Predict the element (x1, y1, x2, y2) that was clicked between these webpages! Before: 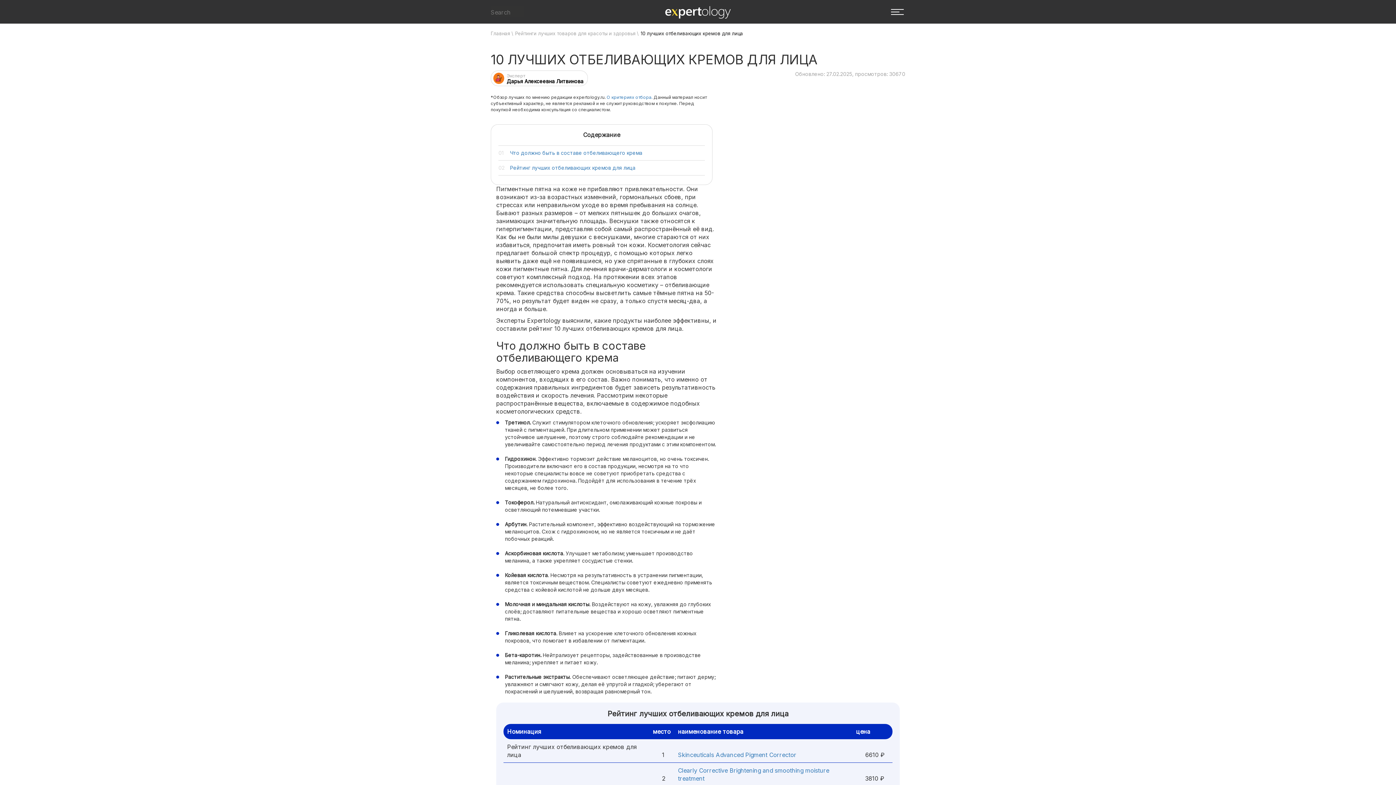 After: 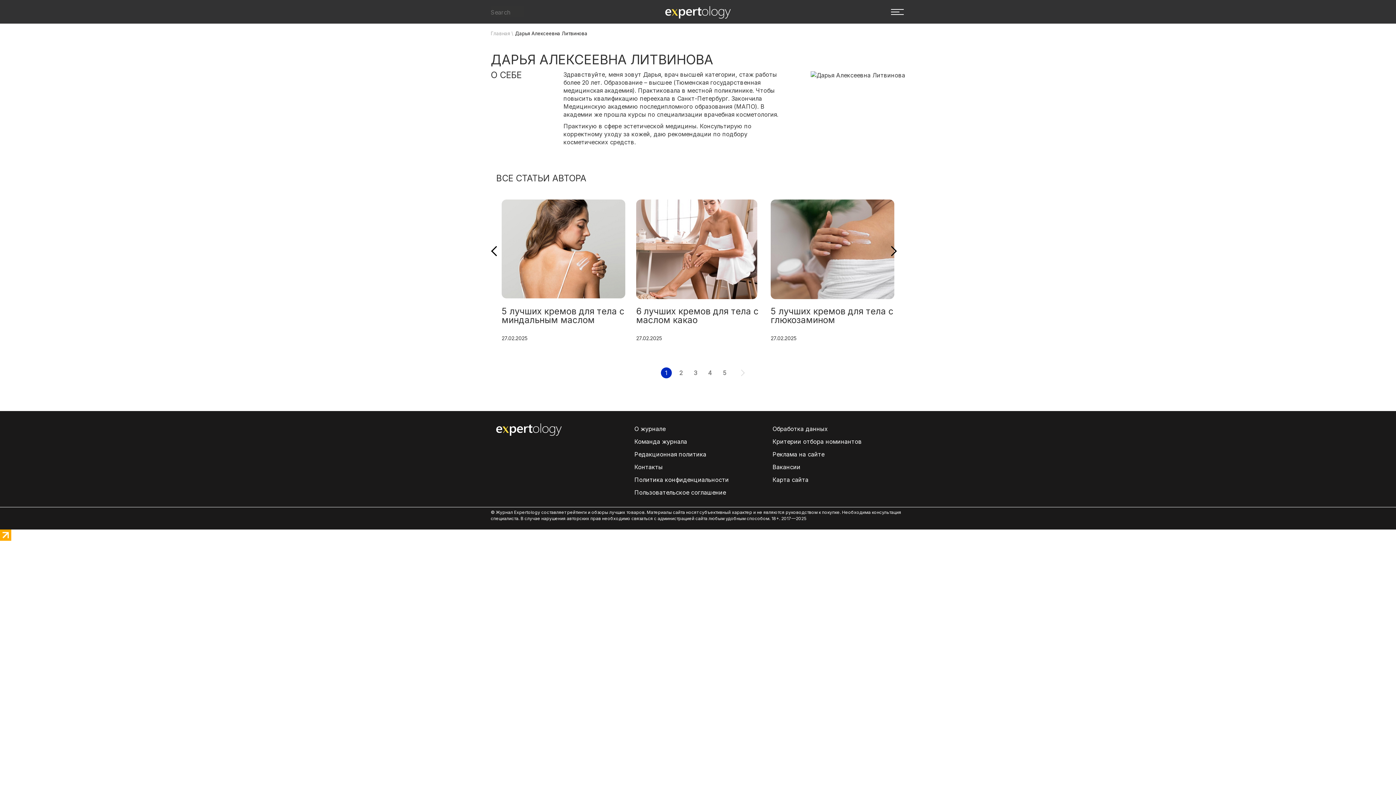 Action: bbox: (506, 78, 583, 84) label: Дарья Алексеевна Литвинова